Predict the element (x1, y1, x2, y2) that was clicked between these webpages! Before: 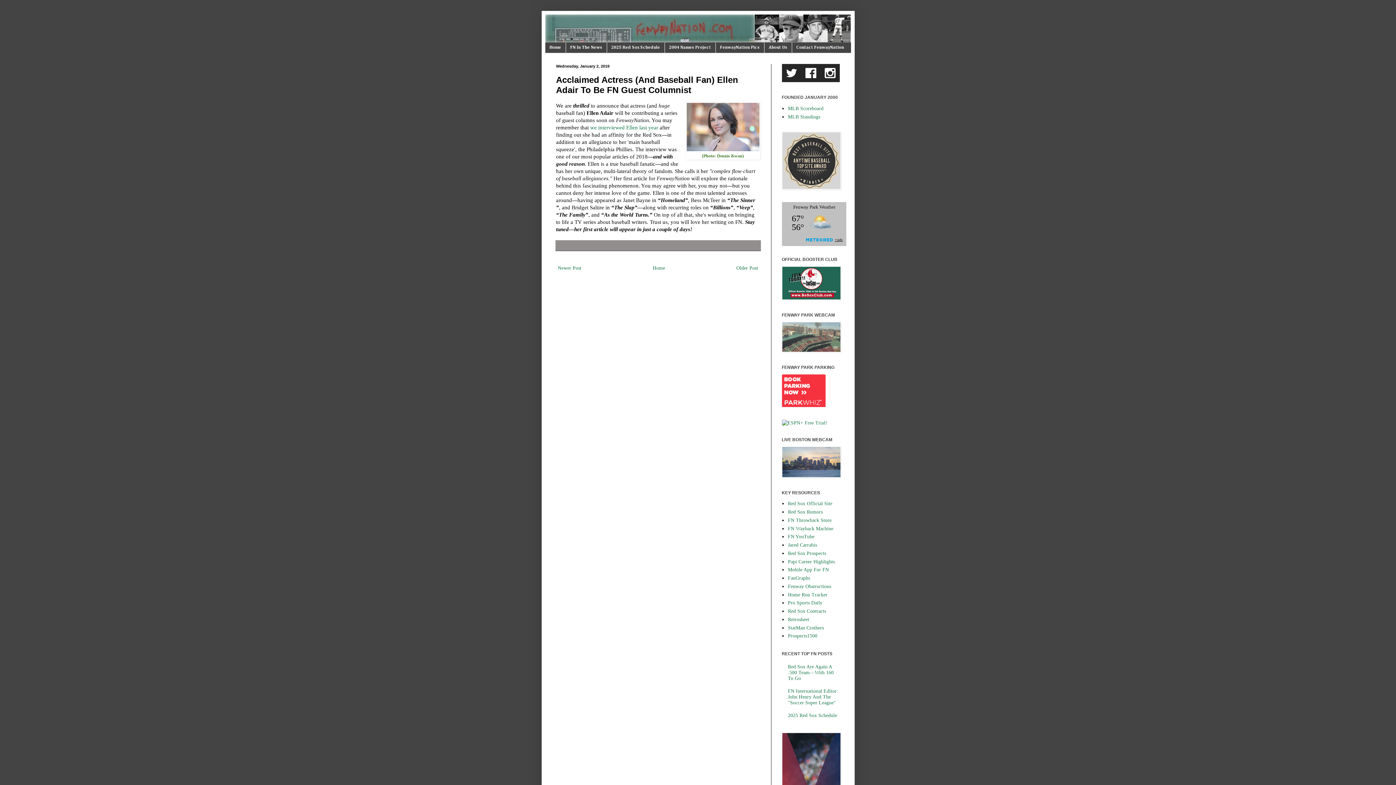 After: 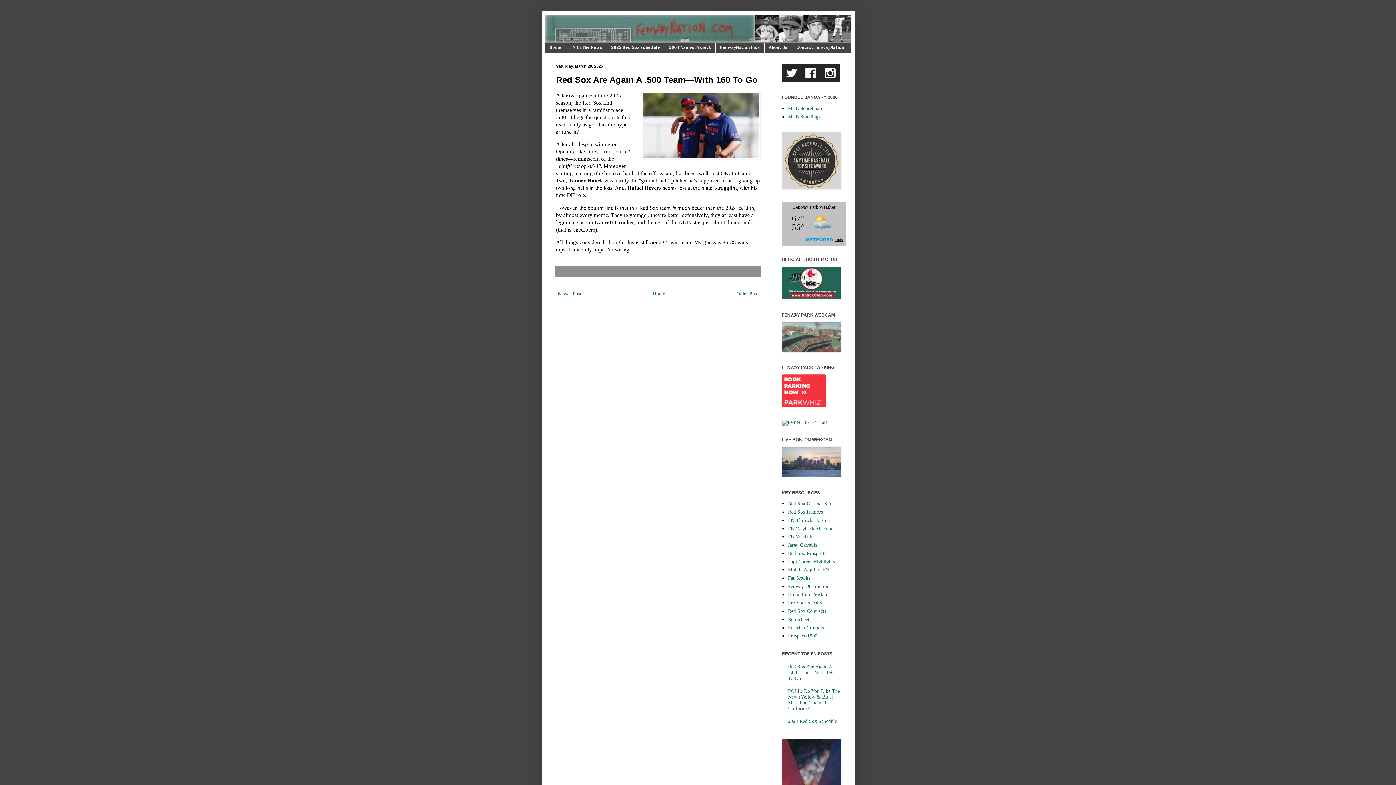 Action: bbox: (788, 664, 833, 681) label: Red Sox Are Again A .500 Team—With 160 To Go